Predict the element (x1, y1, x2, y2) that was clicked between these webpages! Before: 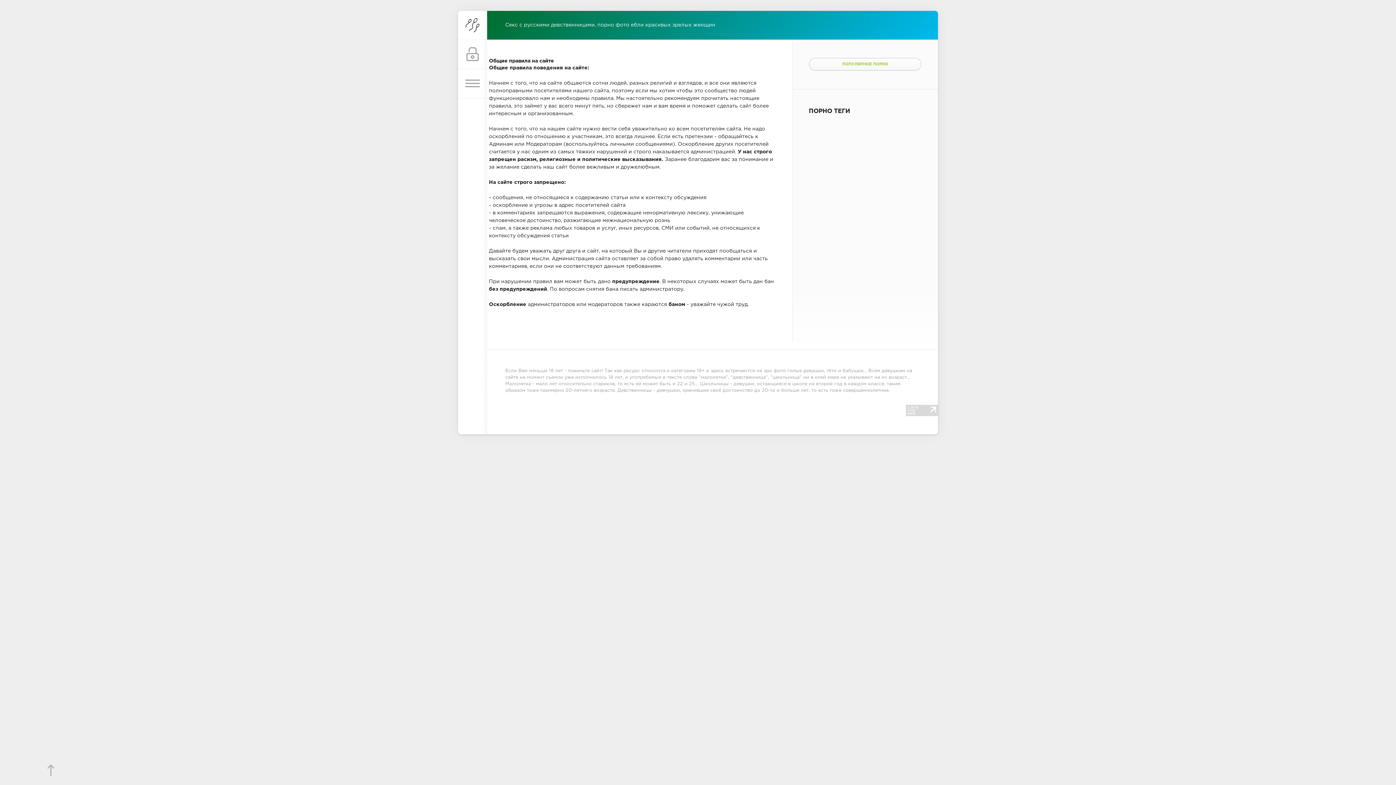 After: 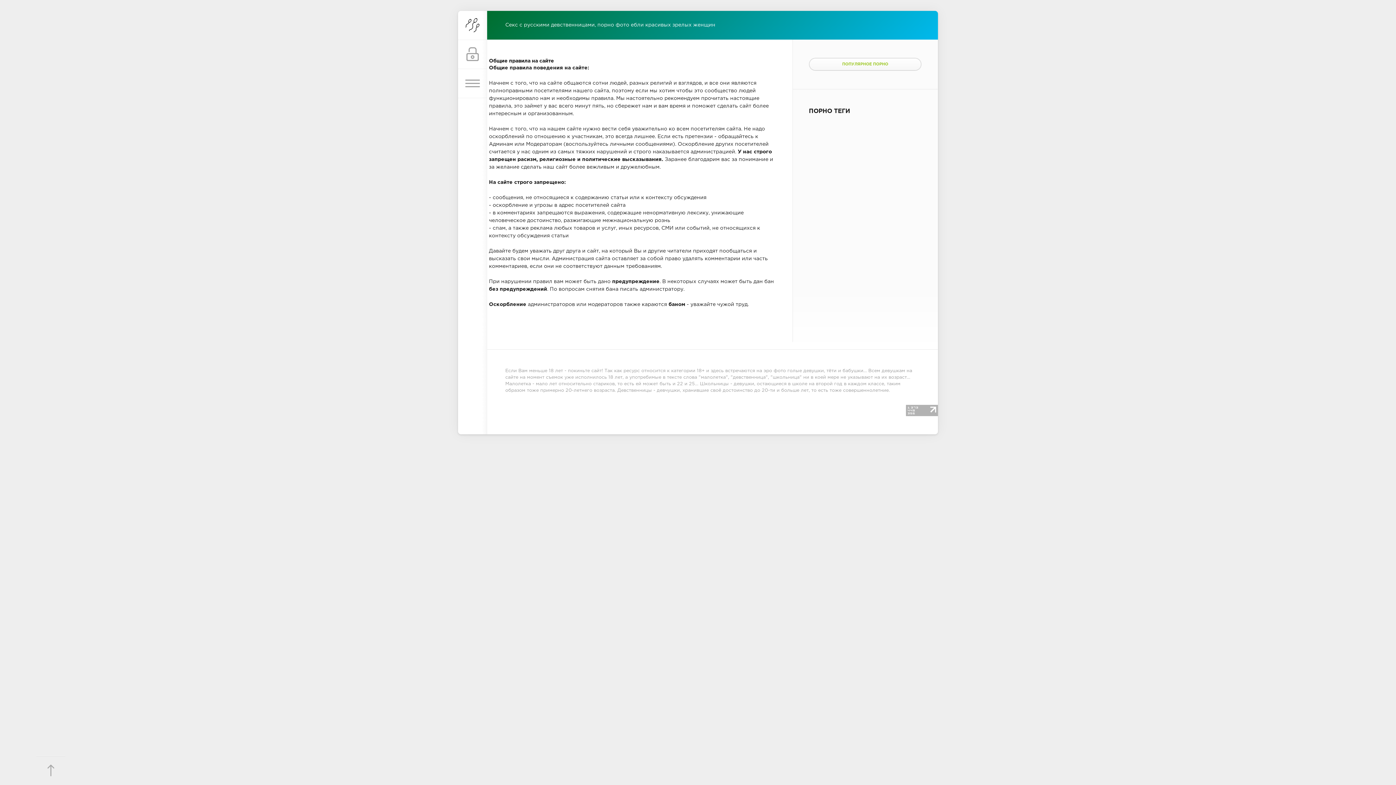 Action: bbox: (906, 410, 938, 414)